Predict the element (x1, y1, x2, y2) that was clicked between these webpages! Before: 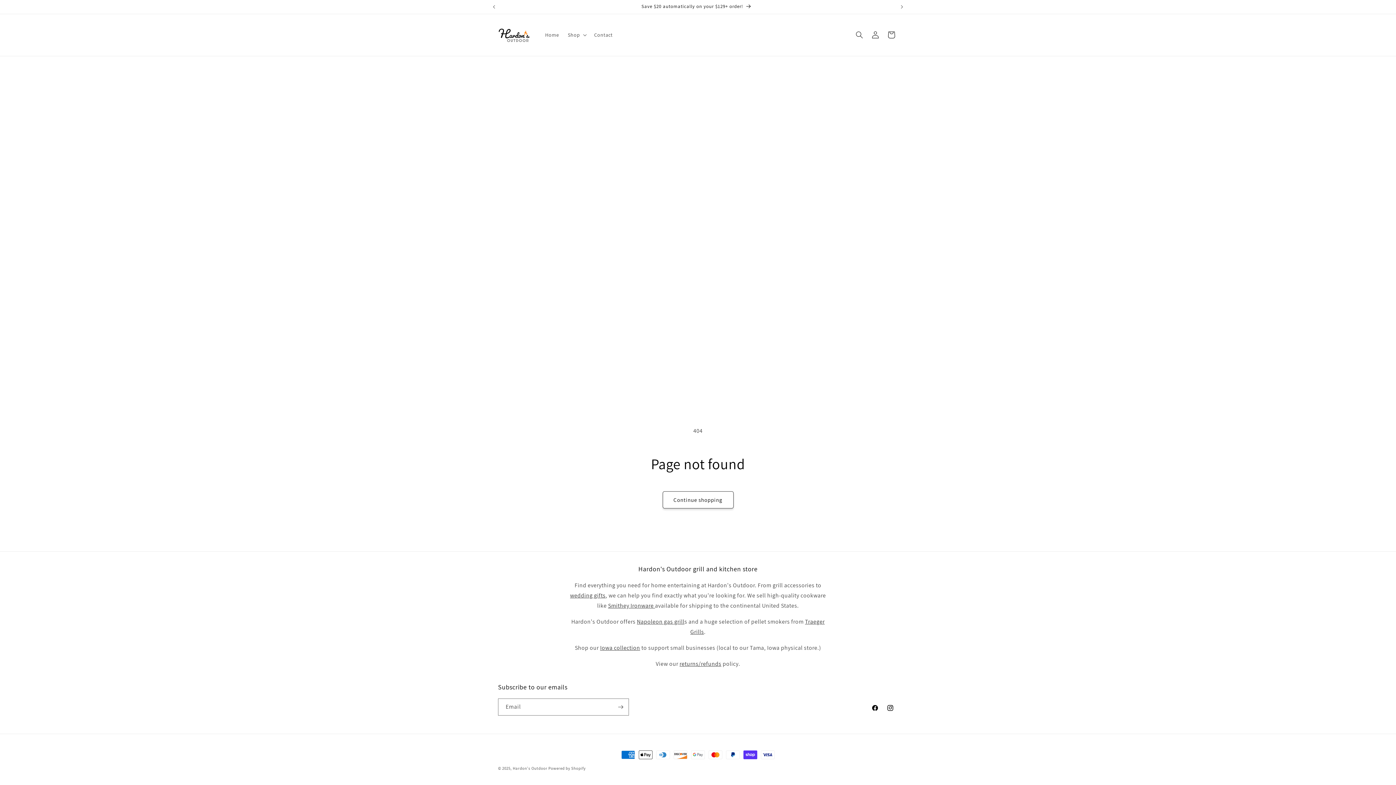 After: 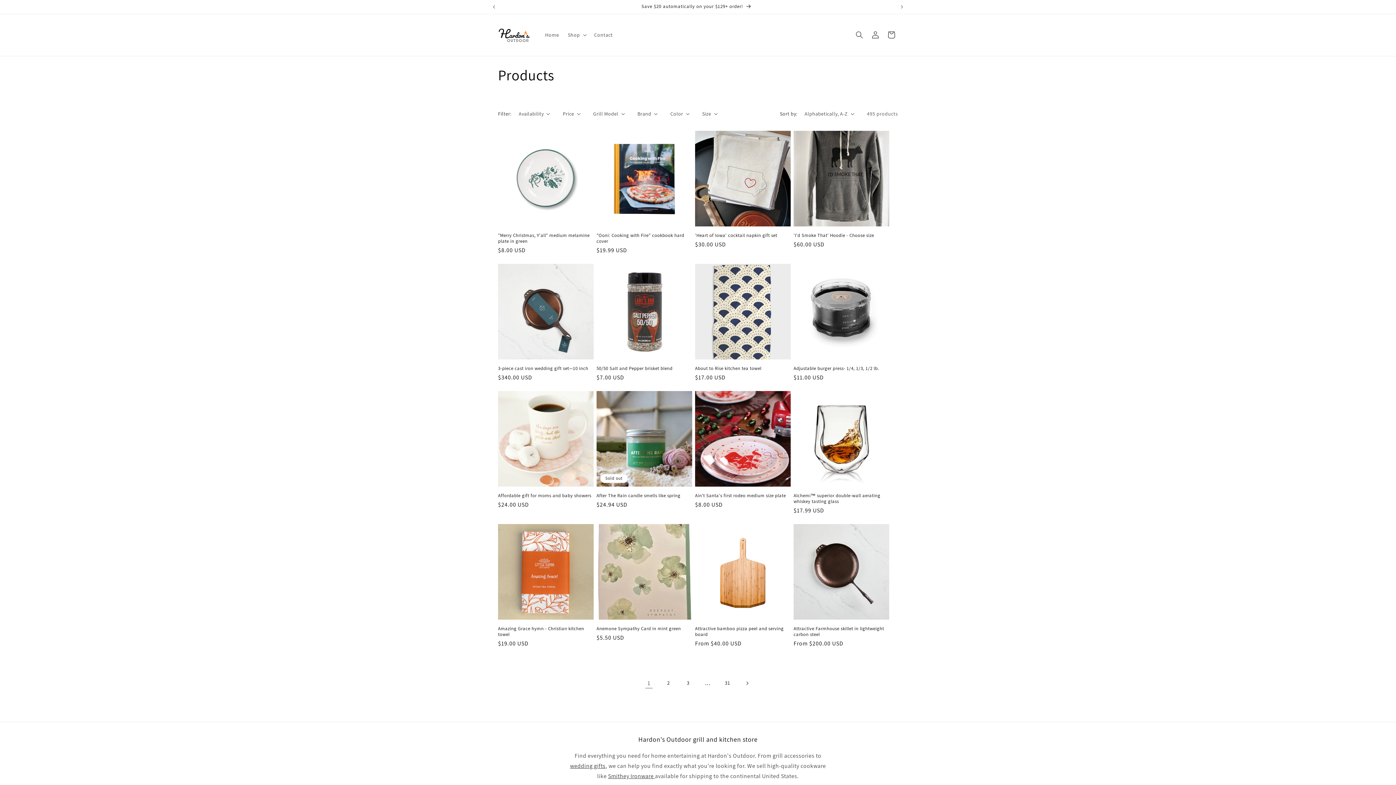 Action: bbox: (662, 491, 733, 508) label: Continue shopping